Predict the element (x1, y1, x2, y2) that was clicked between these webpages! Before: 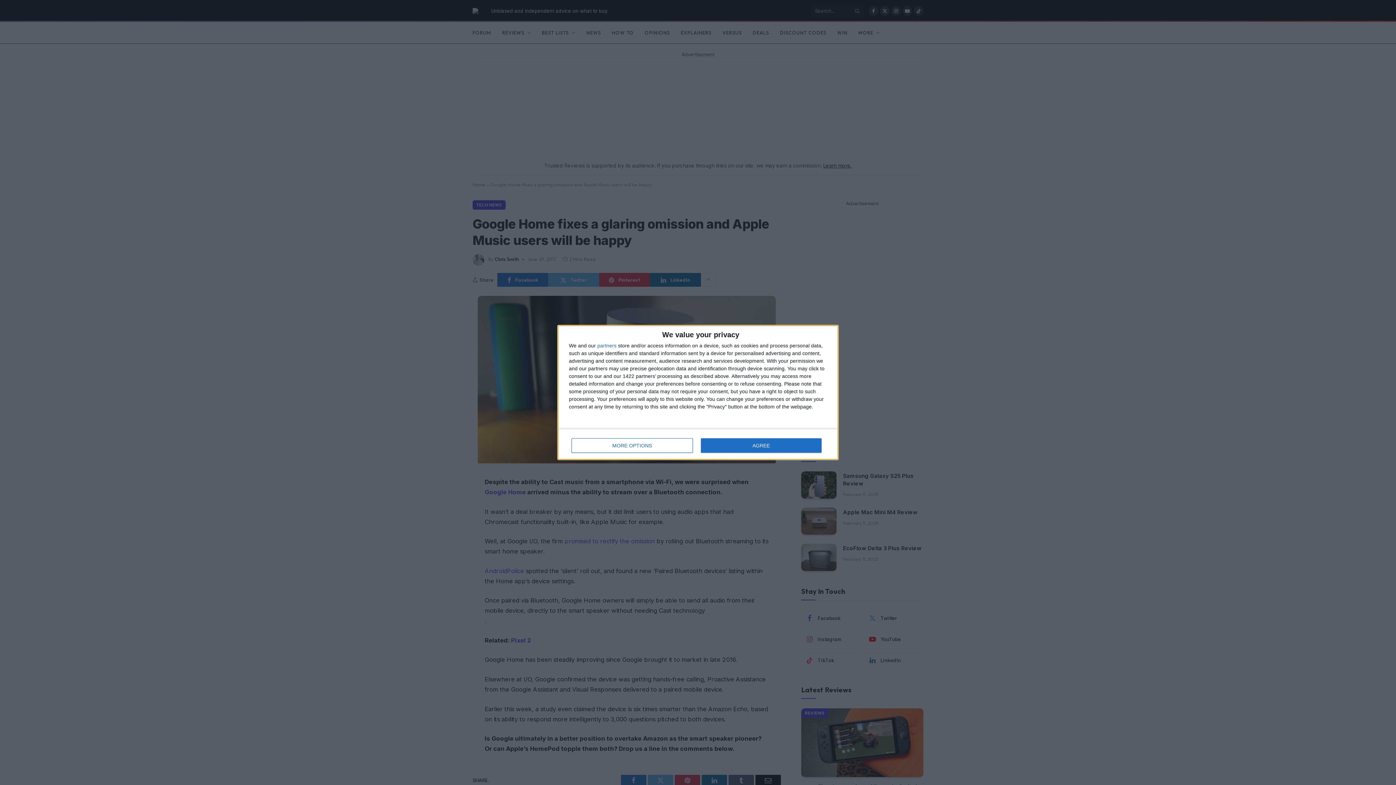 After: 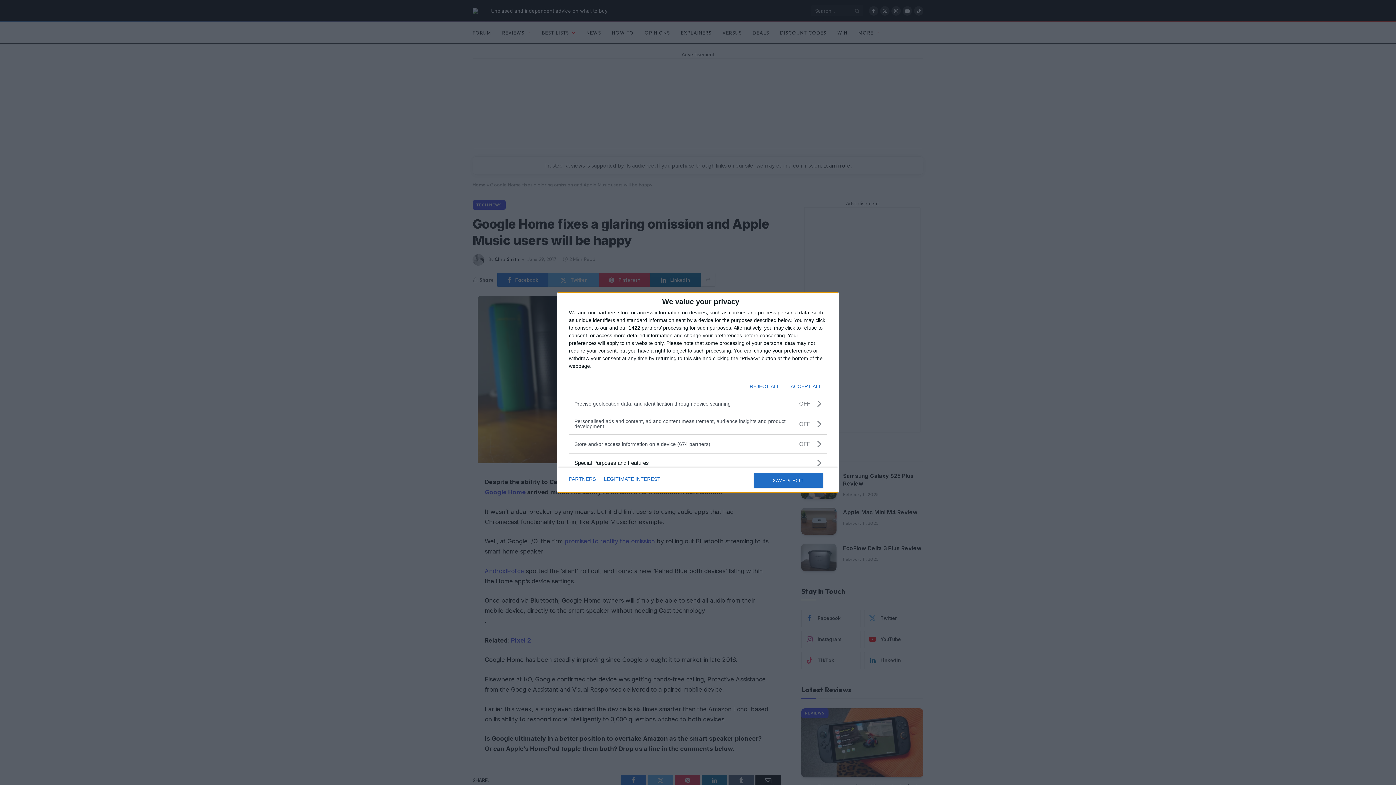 Action: label: MORE OPTIONS bbox: (571, 438, 692, 453)